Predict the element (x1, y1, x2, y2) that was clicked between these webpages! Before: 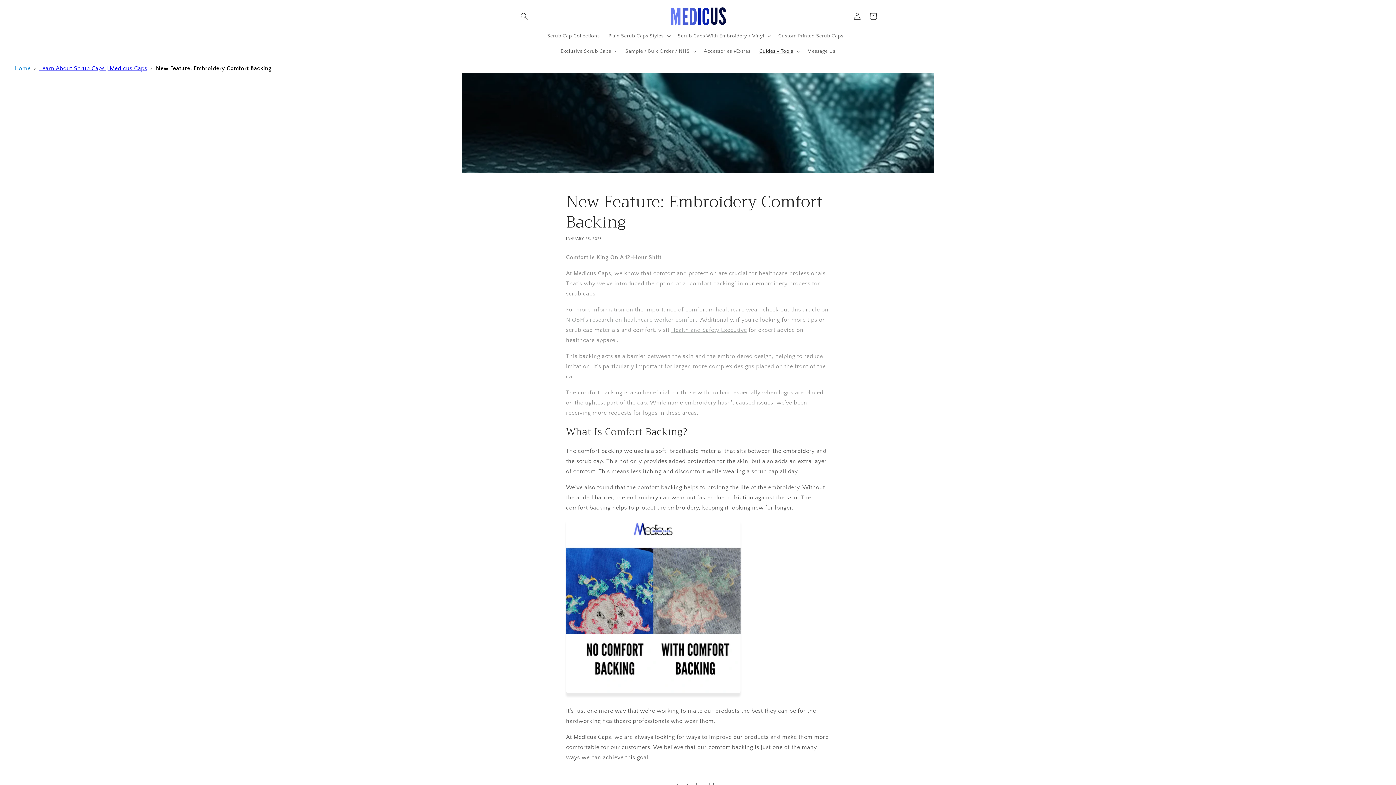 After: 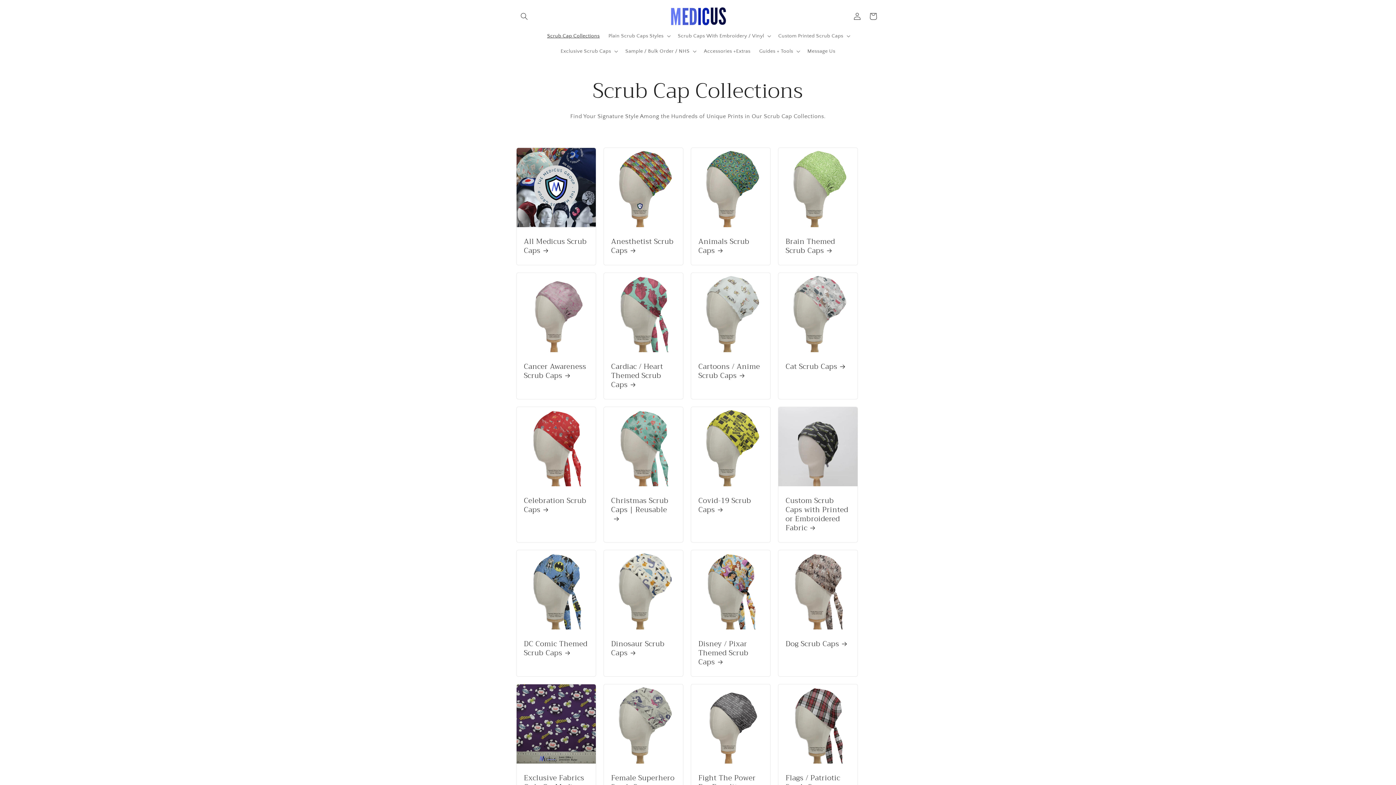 Action: label: Scrub Cap Collections bbox: (542, 28, 604, 43)